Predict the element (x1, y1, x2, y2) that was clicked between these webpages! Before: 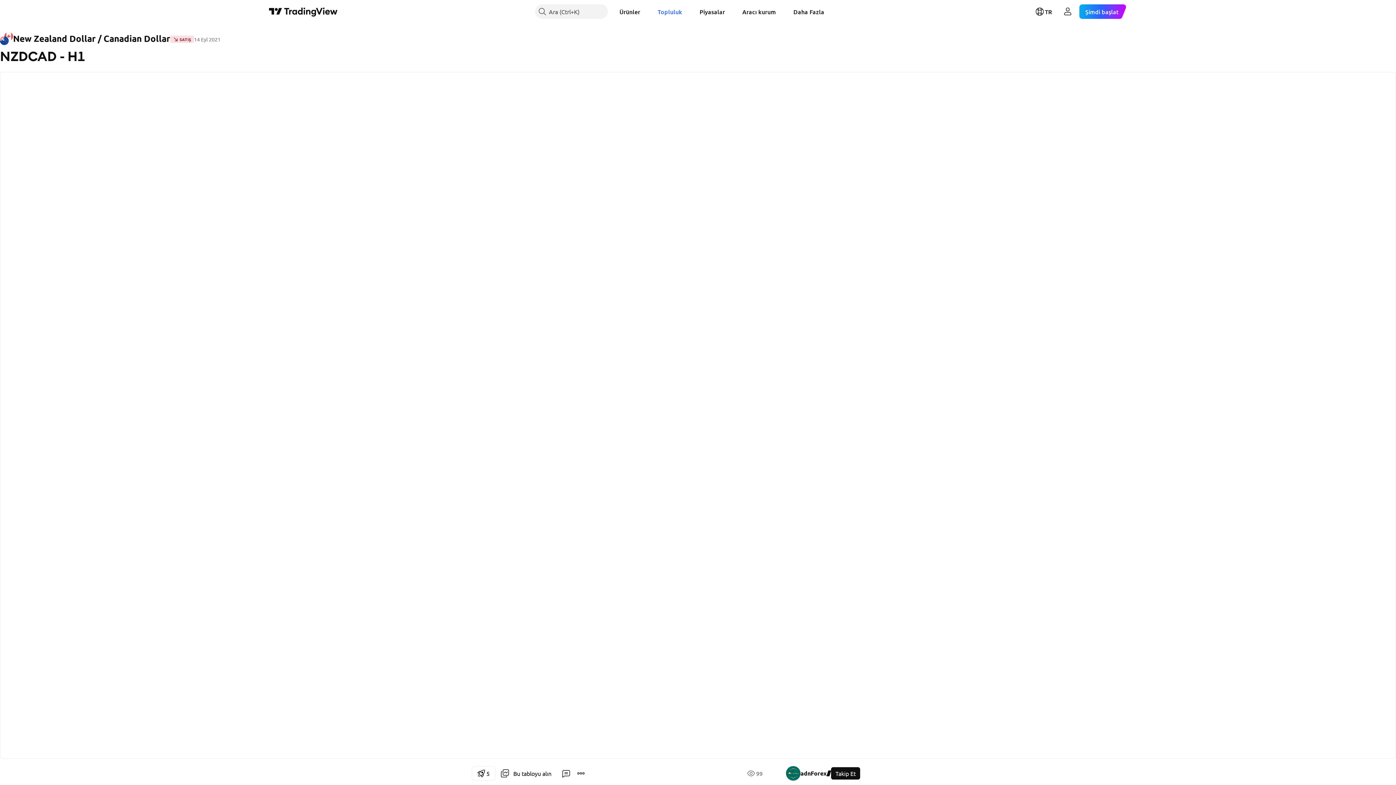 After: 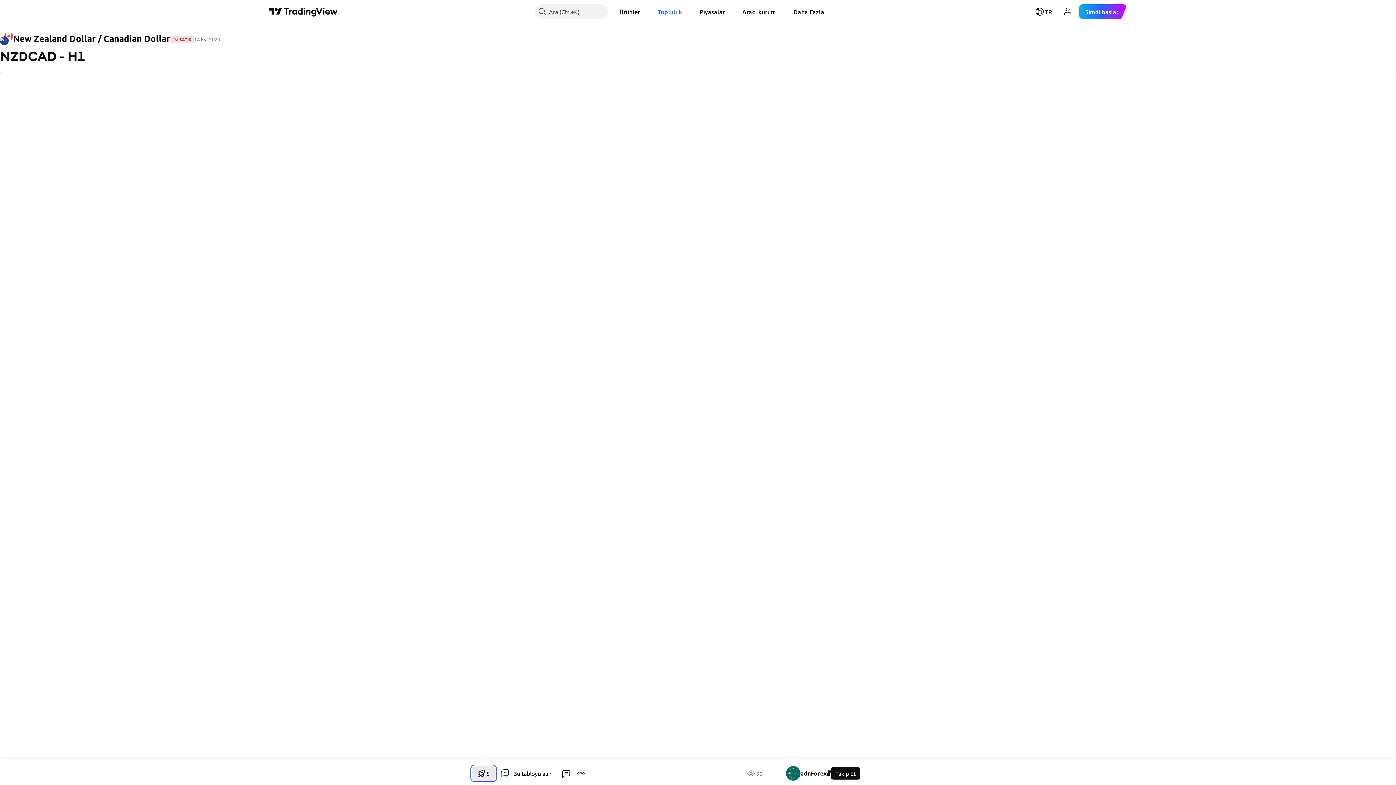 Action: label: 5 bbox: (472, 766, 495, 781)